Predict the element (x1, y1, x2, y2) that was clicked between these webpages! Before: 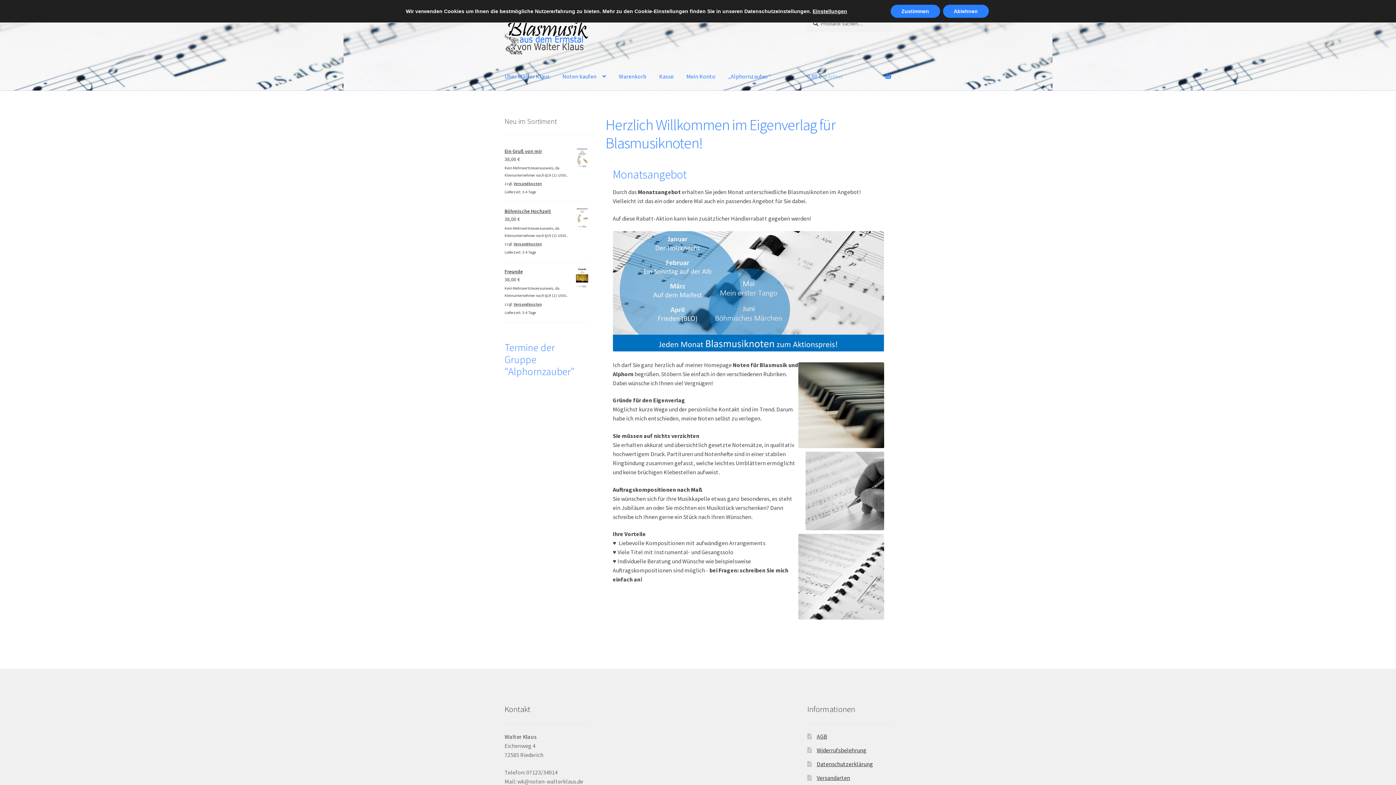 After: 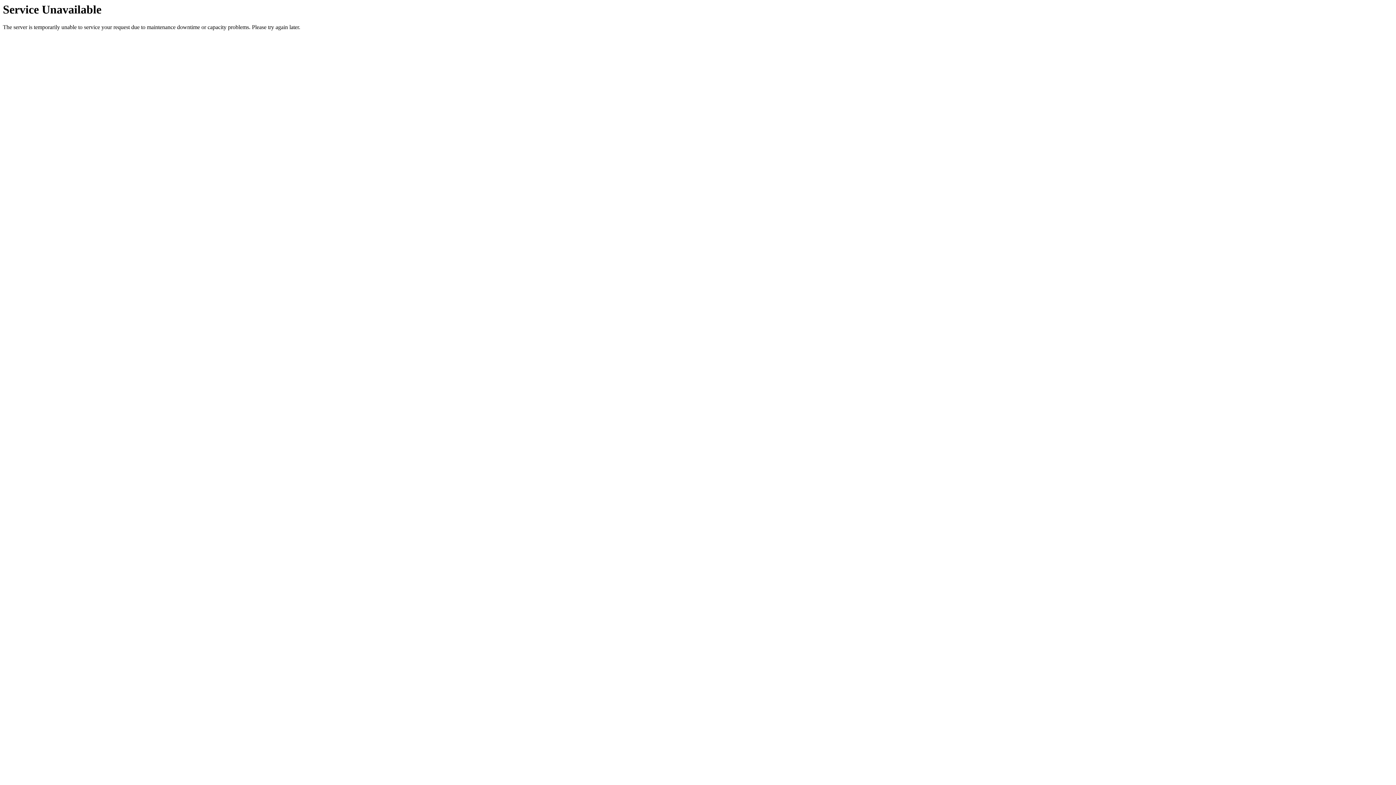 Action: label: AGB bbox: (816, 733, 827, 740)